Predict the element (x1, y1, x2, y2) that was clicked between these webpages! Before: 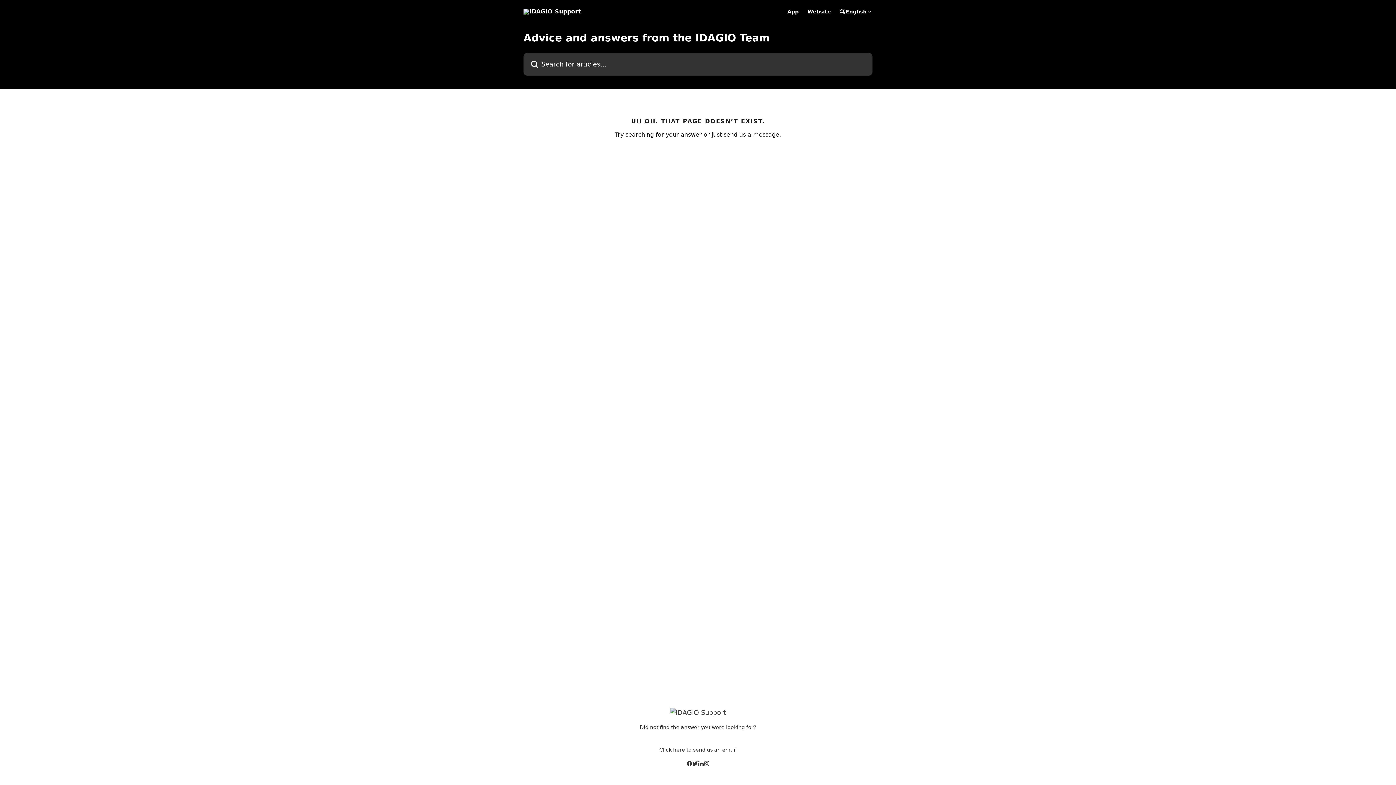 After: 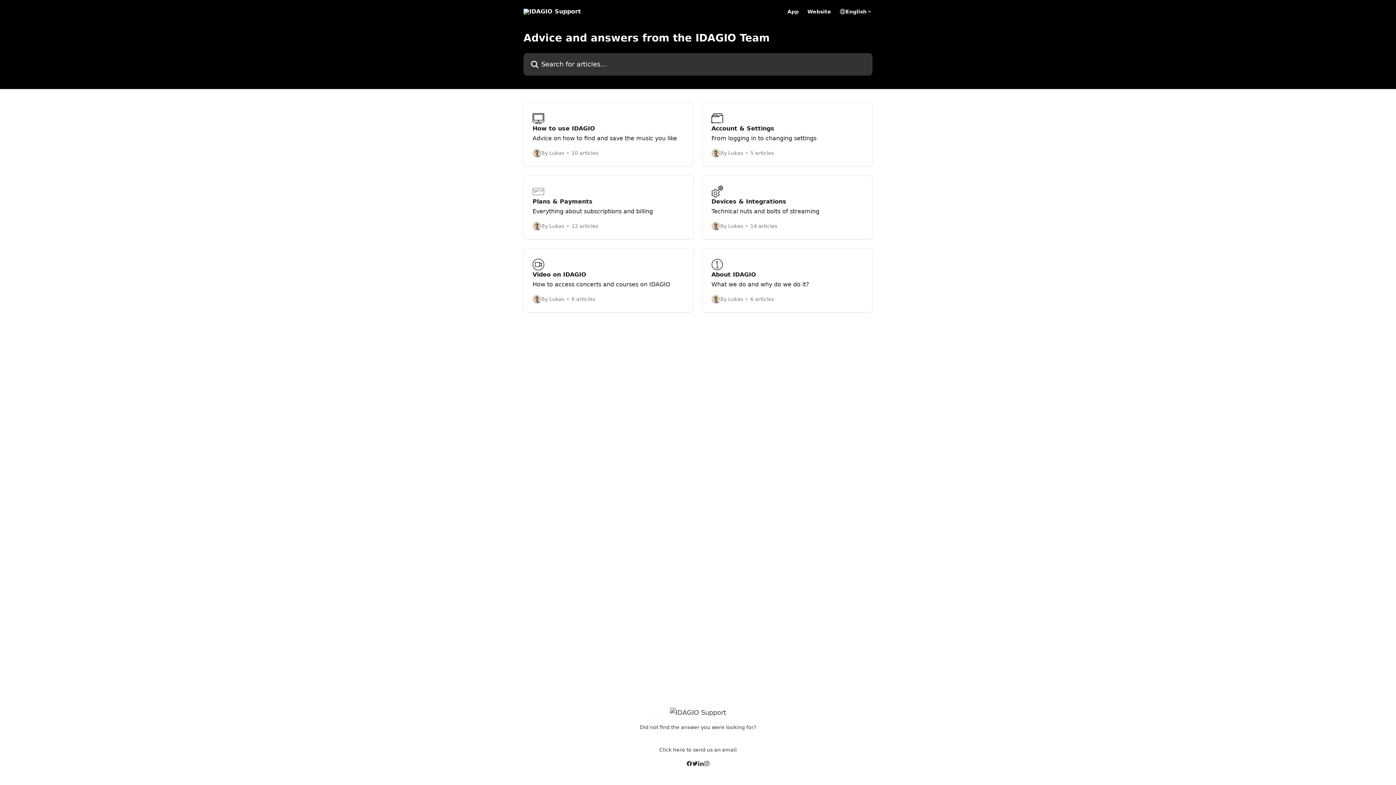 Action: bbox: (523, 8, 581, 14)